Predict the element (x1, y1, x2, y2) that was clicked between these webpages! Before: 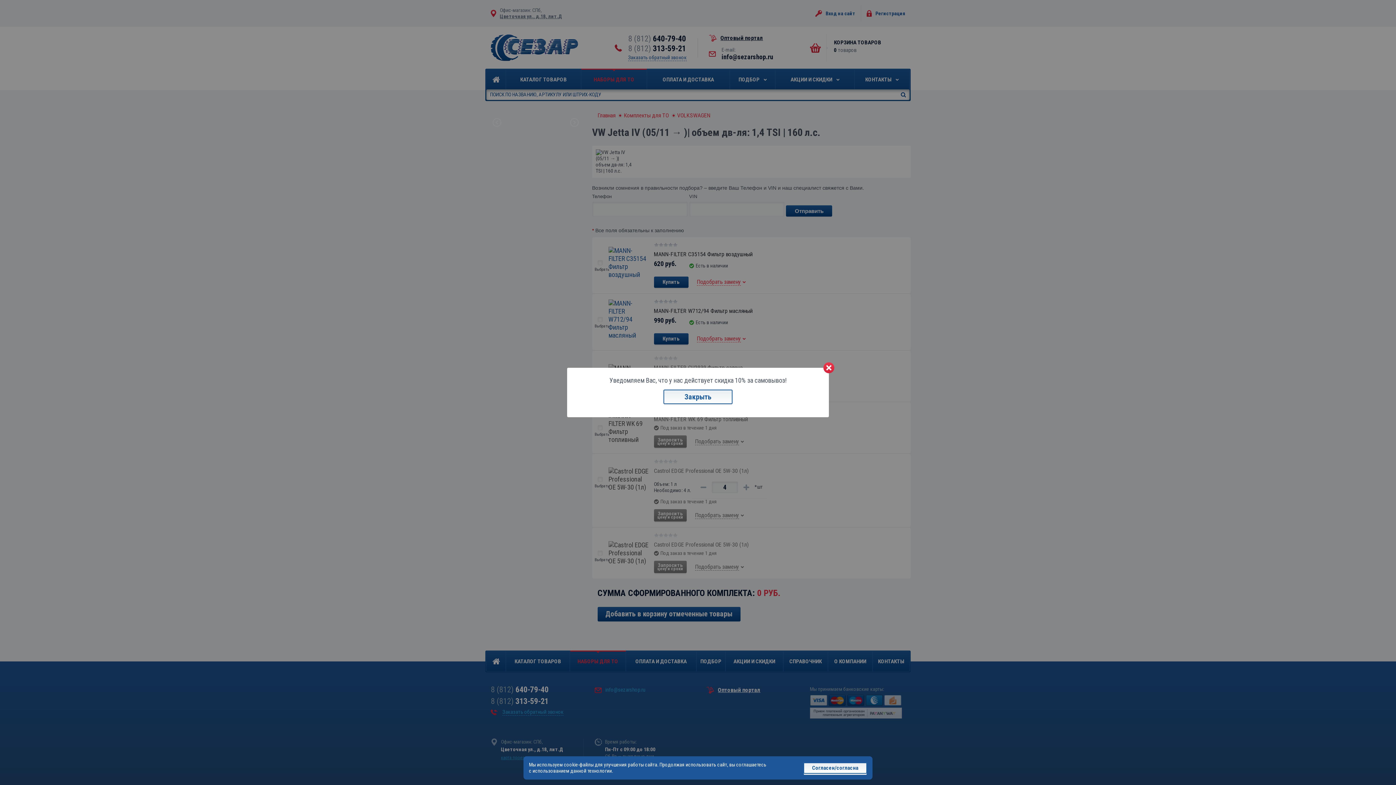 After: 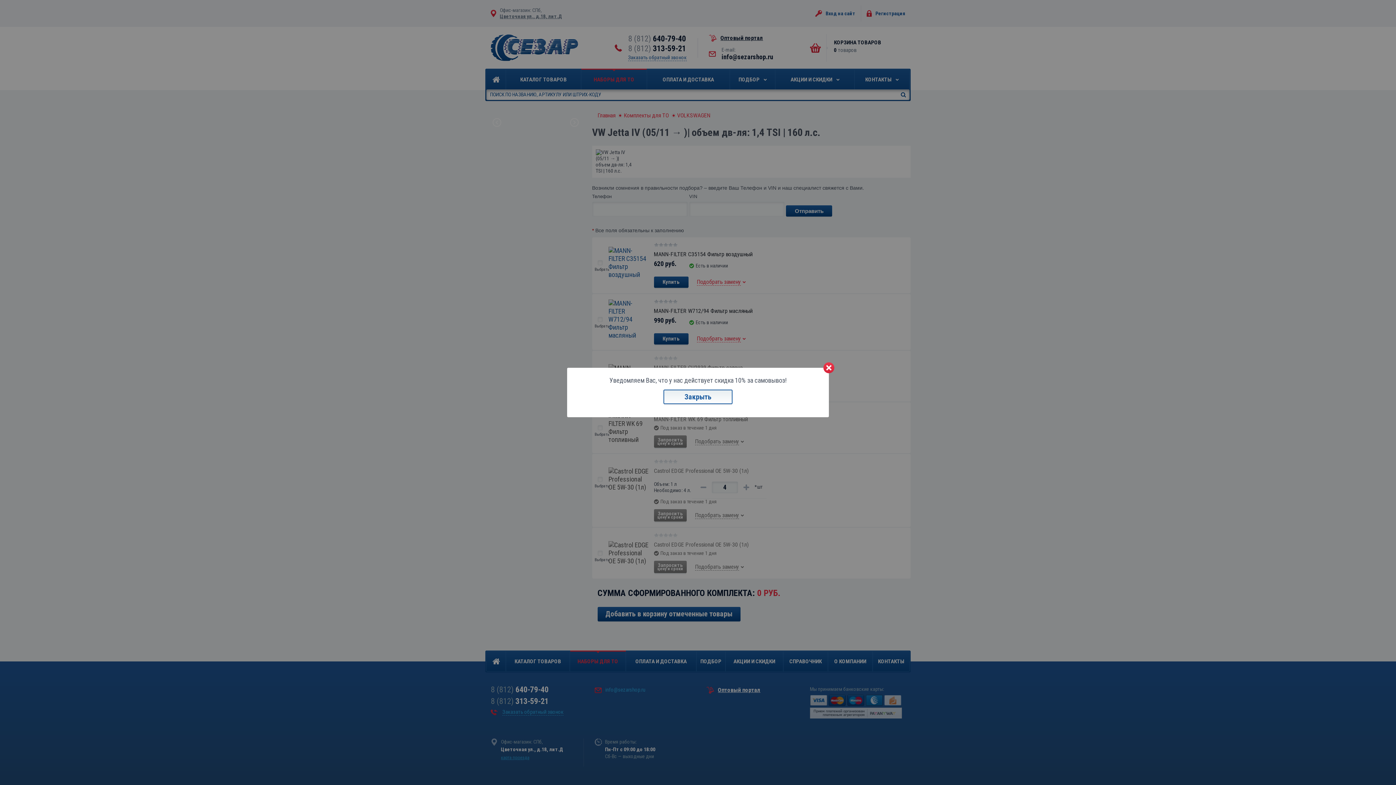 Action: bbox: (803, 762, 867, 774) label: Согласен/согласна